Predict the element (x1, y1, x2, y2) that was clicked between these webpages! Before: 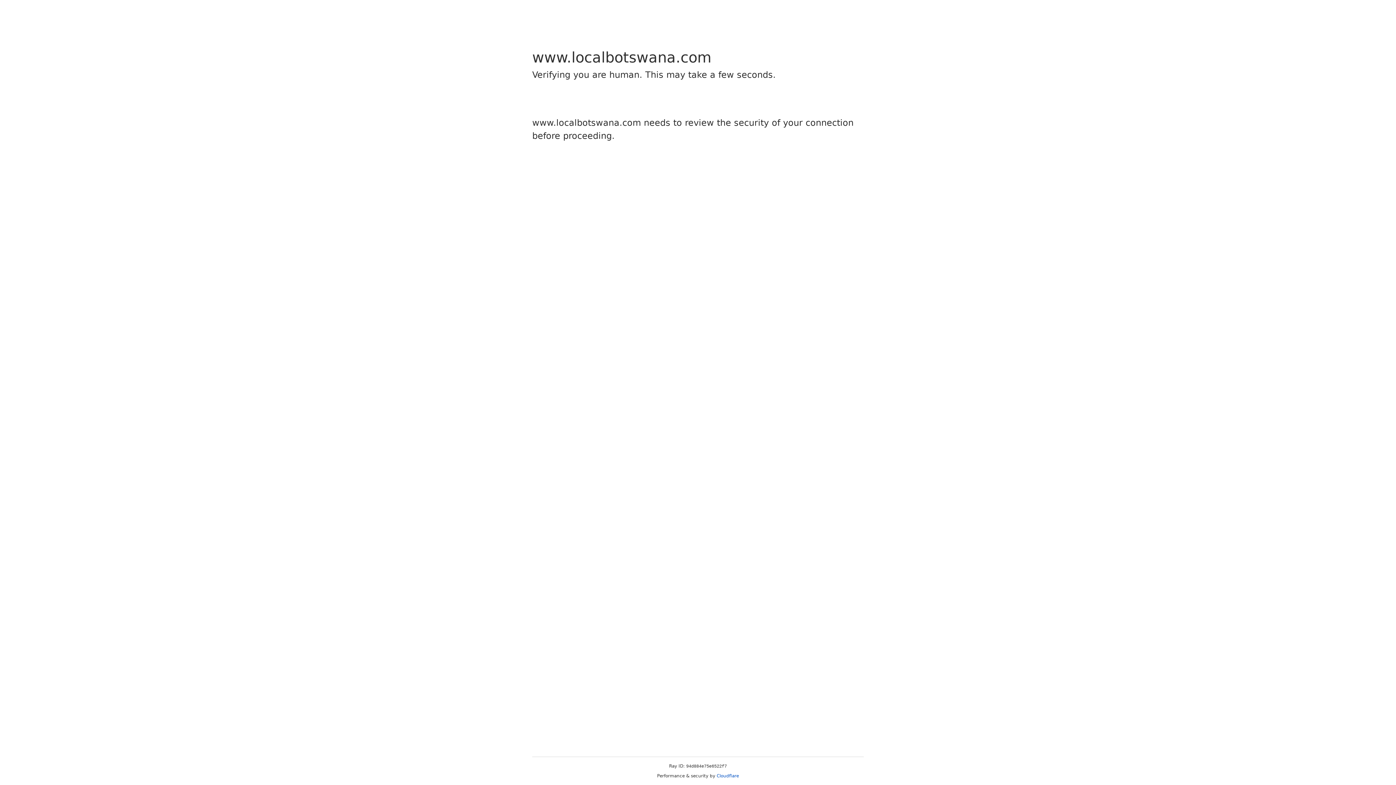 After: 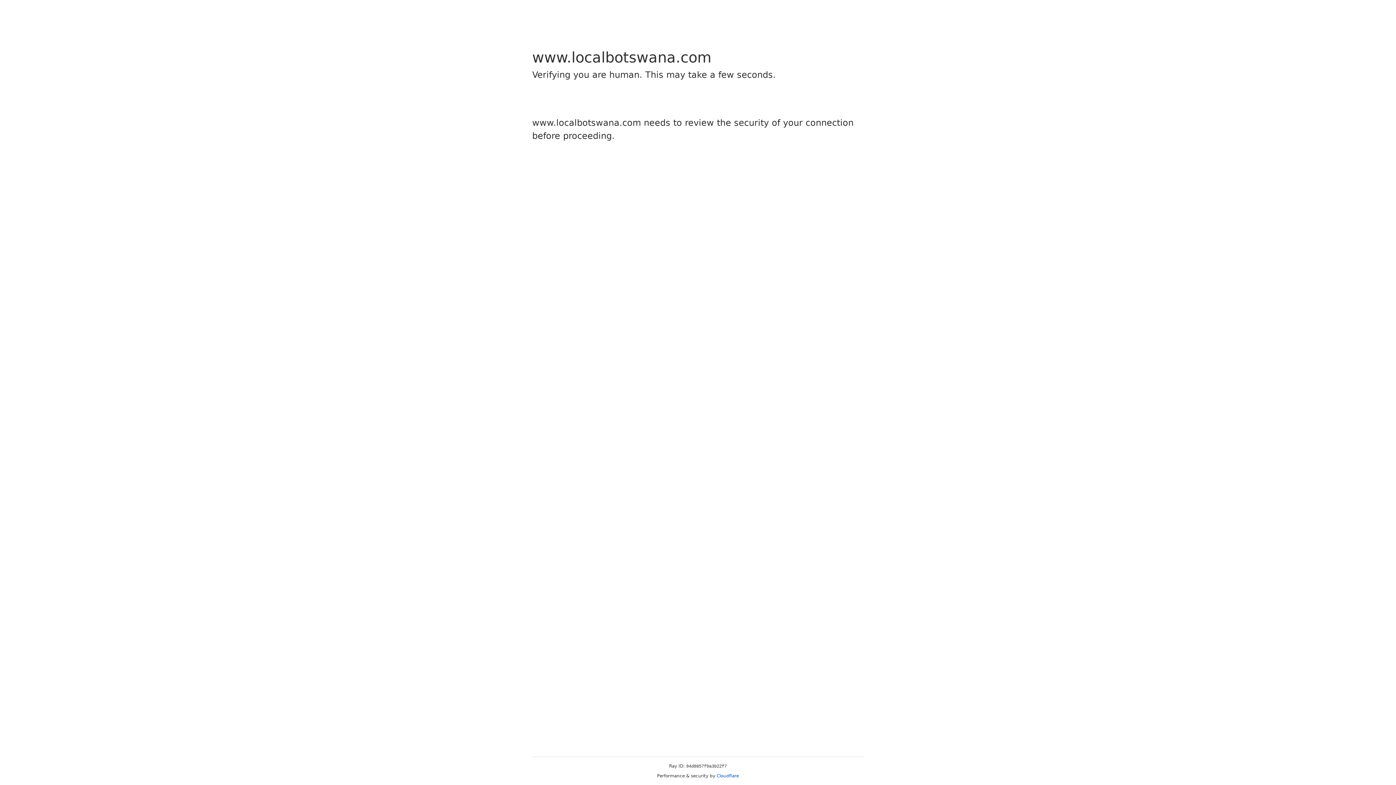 Action: label: Cloudflare bbox: (716, 773, 739, 778)